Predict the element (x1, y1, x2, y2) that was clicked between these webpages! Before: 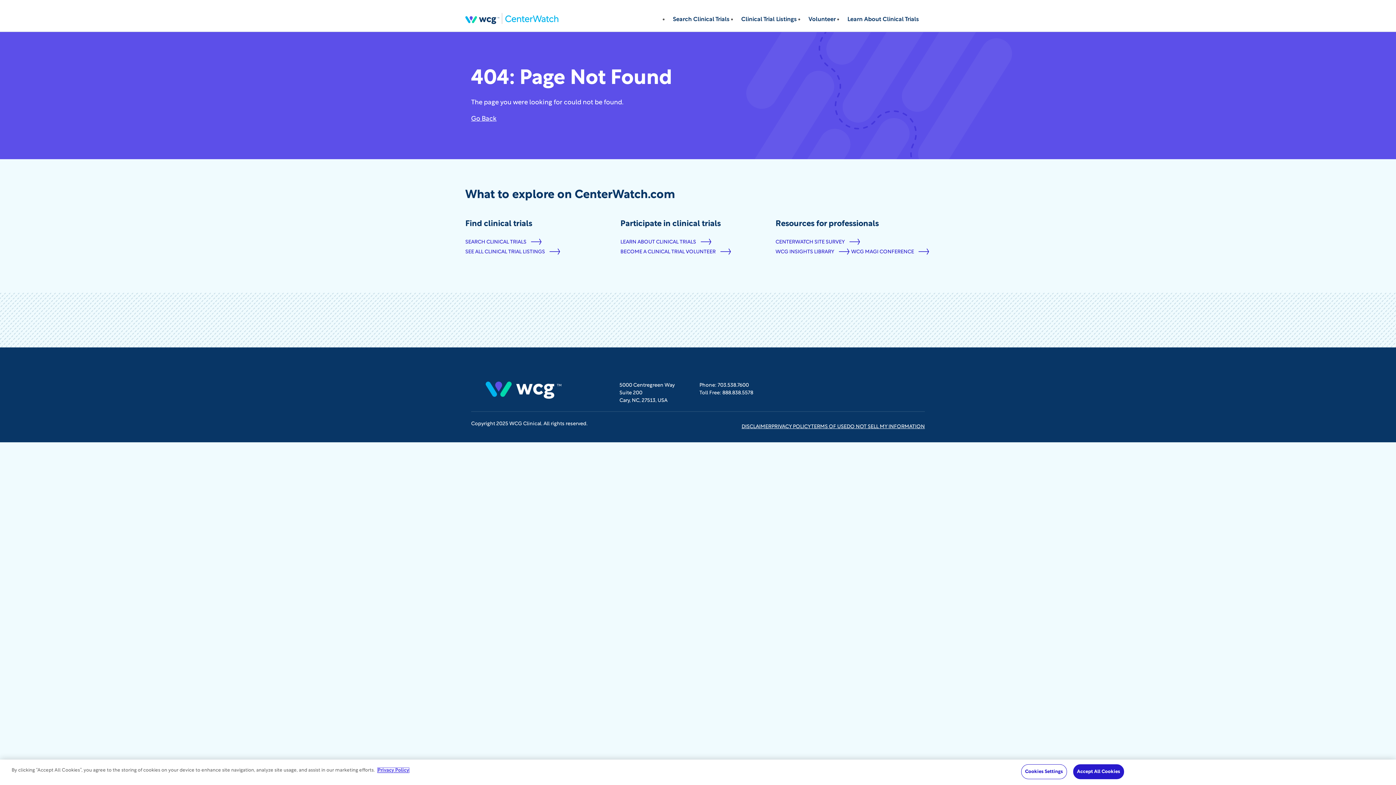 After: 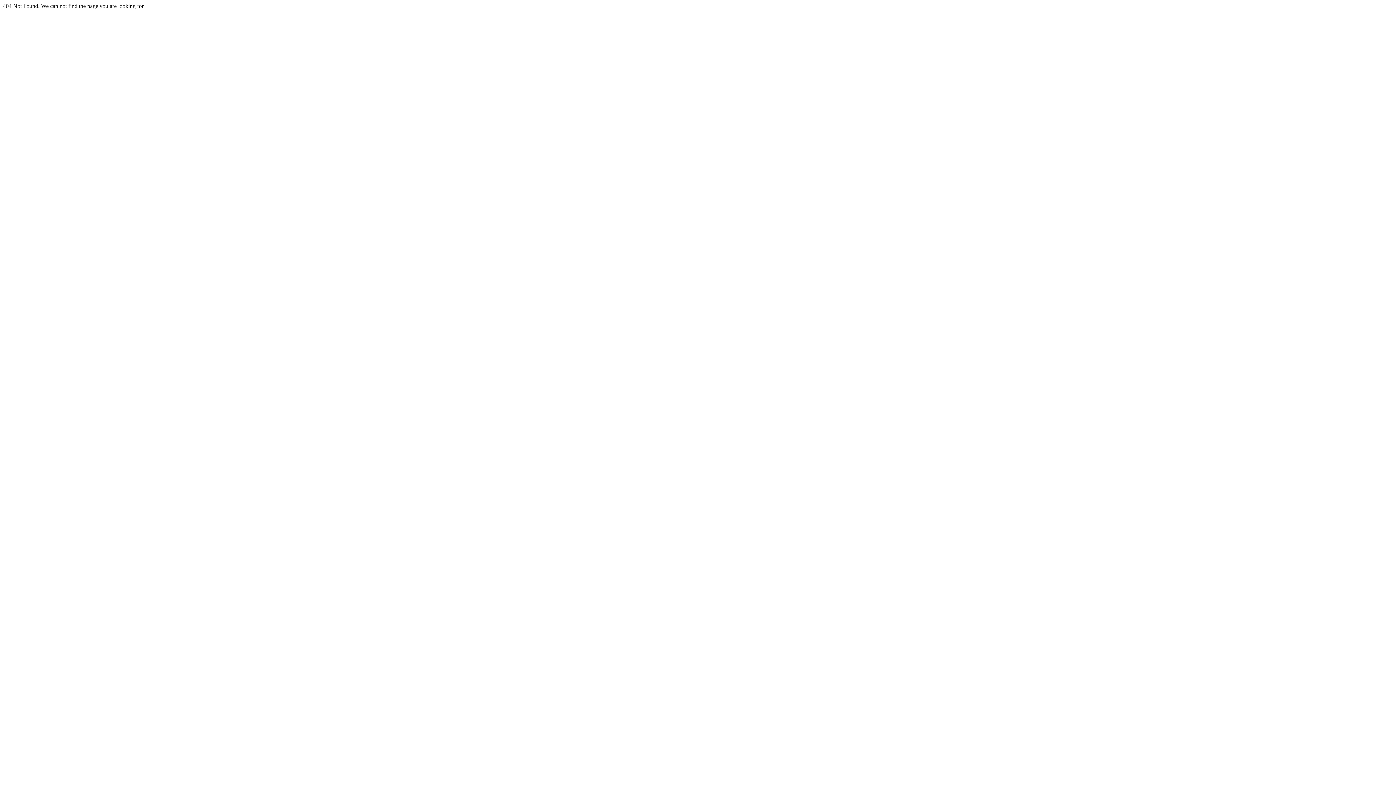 Action: bbox: (668, 9, 737, 34) label: Search Clinical Trials